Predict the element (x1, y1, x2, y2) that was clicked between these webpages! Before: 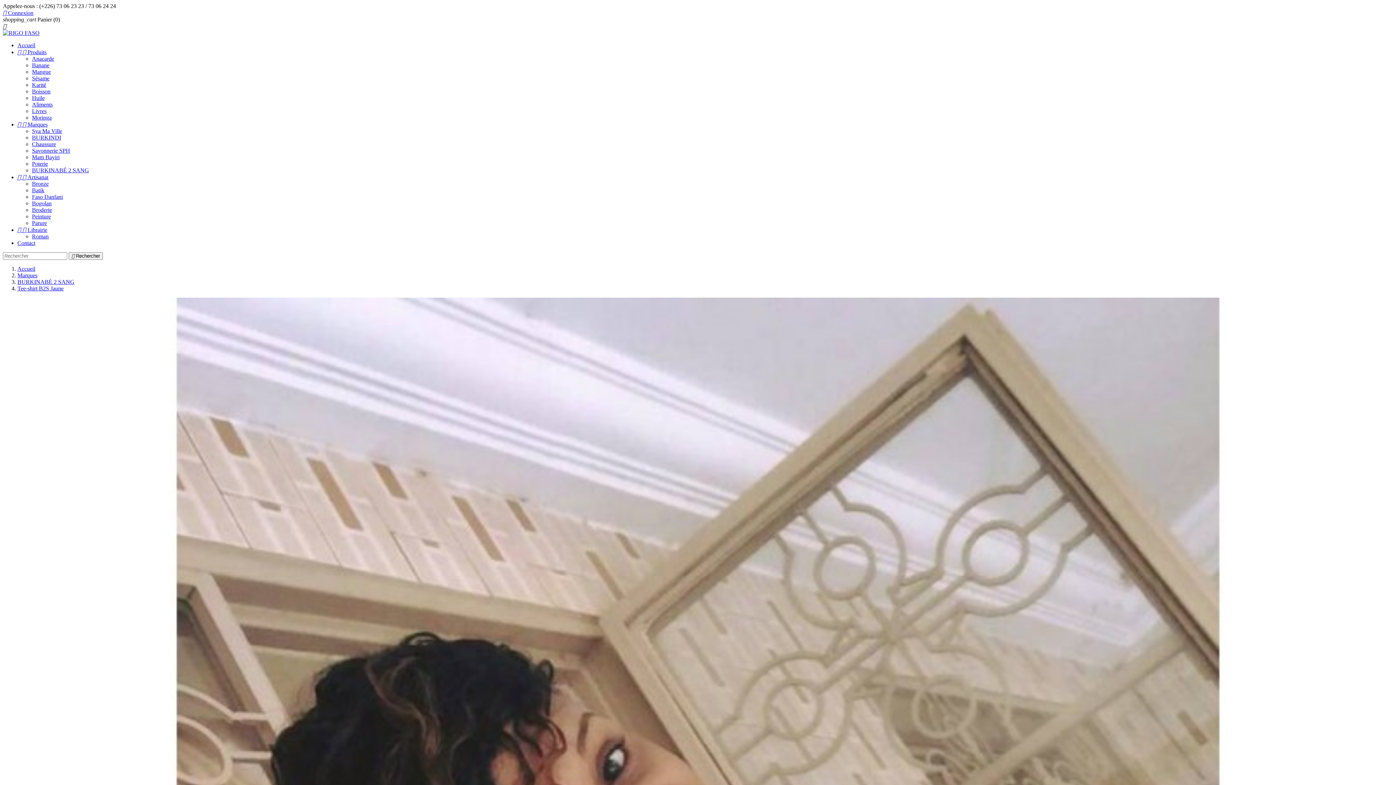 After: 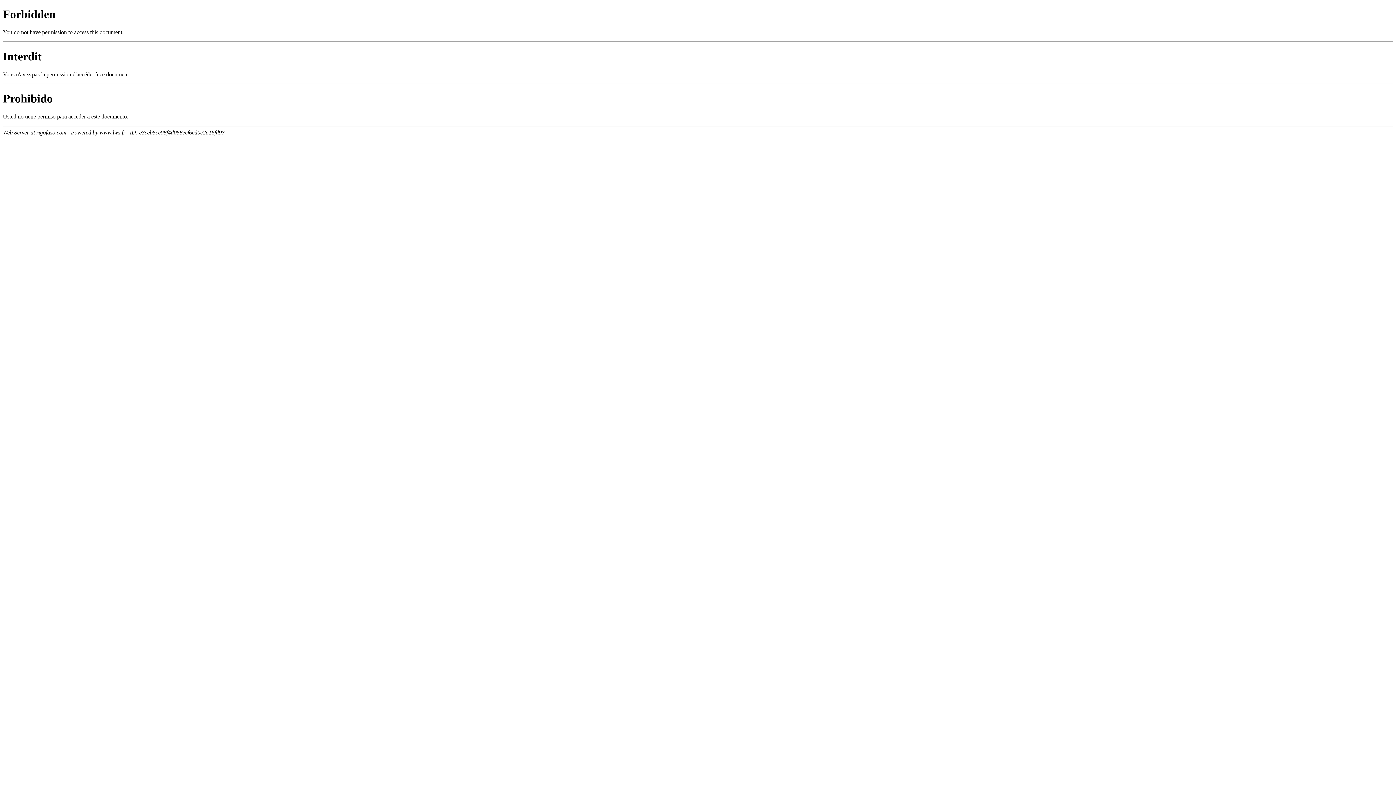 Action: bbox: (32, 128, 62, 134) label: Sya Ma Ville